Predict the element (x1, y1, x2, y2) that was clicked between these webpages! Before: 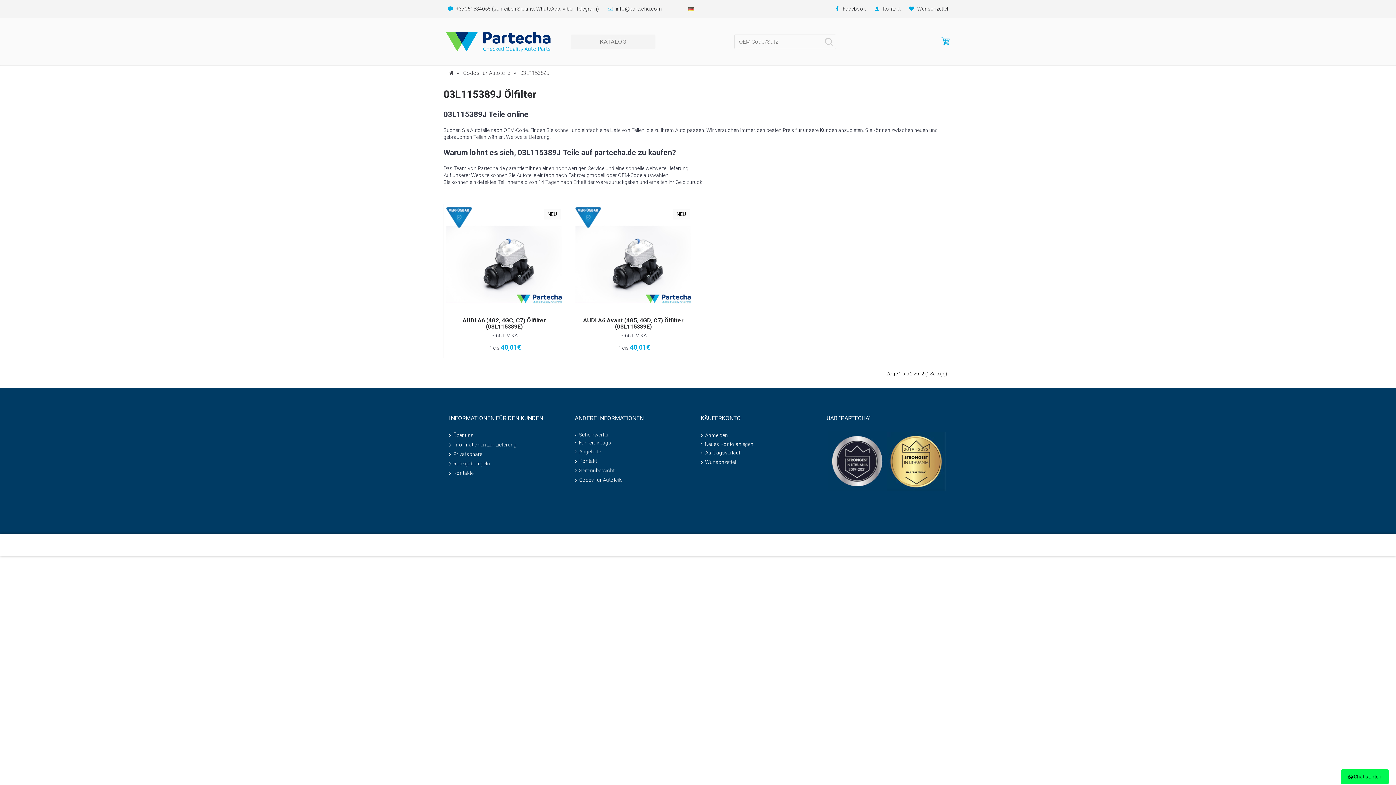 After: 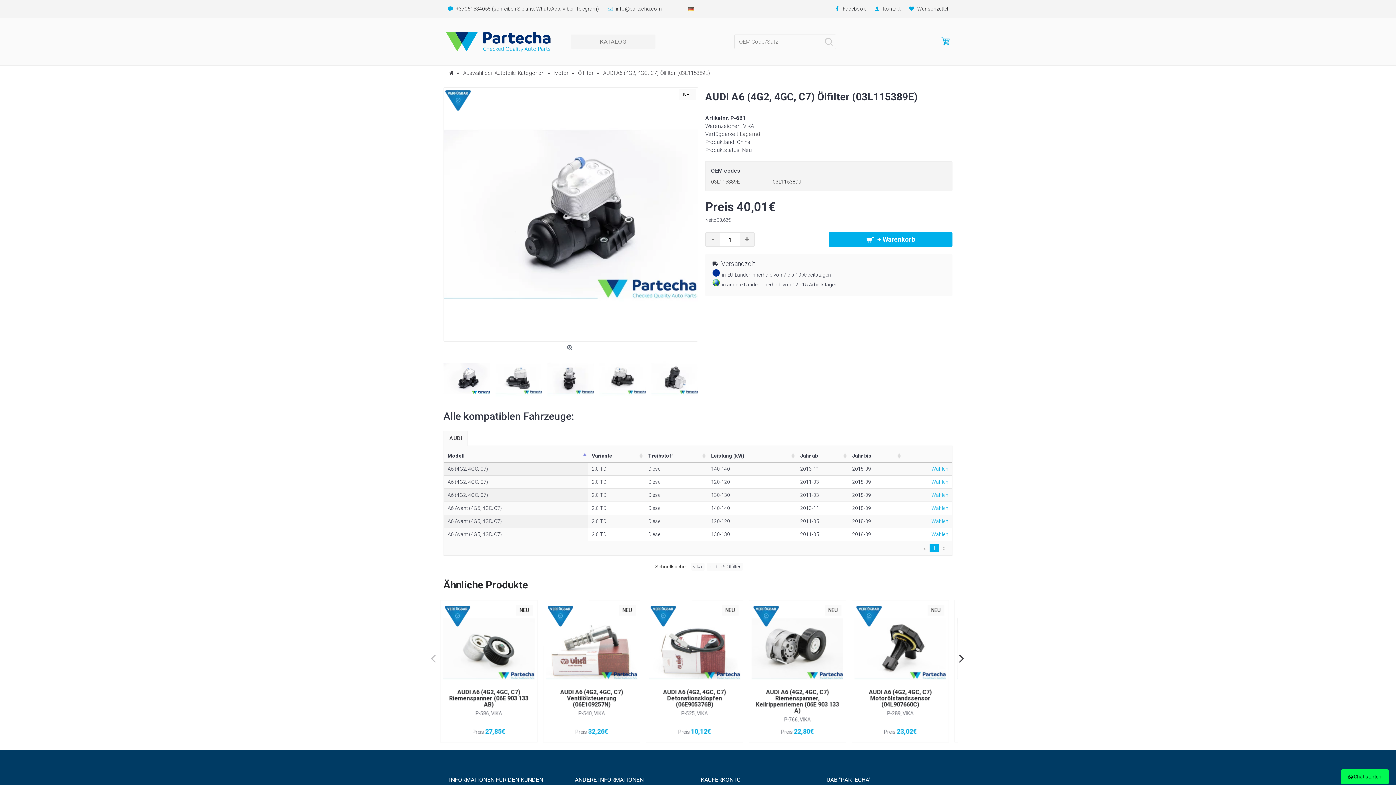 Action: label: AUDI A6 (4G2, 4GC, C7) Ölfilter (03L115389E) bbox: (446, 313, 562, 332)